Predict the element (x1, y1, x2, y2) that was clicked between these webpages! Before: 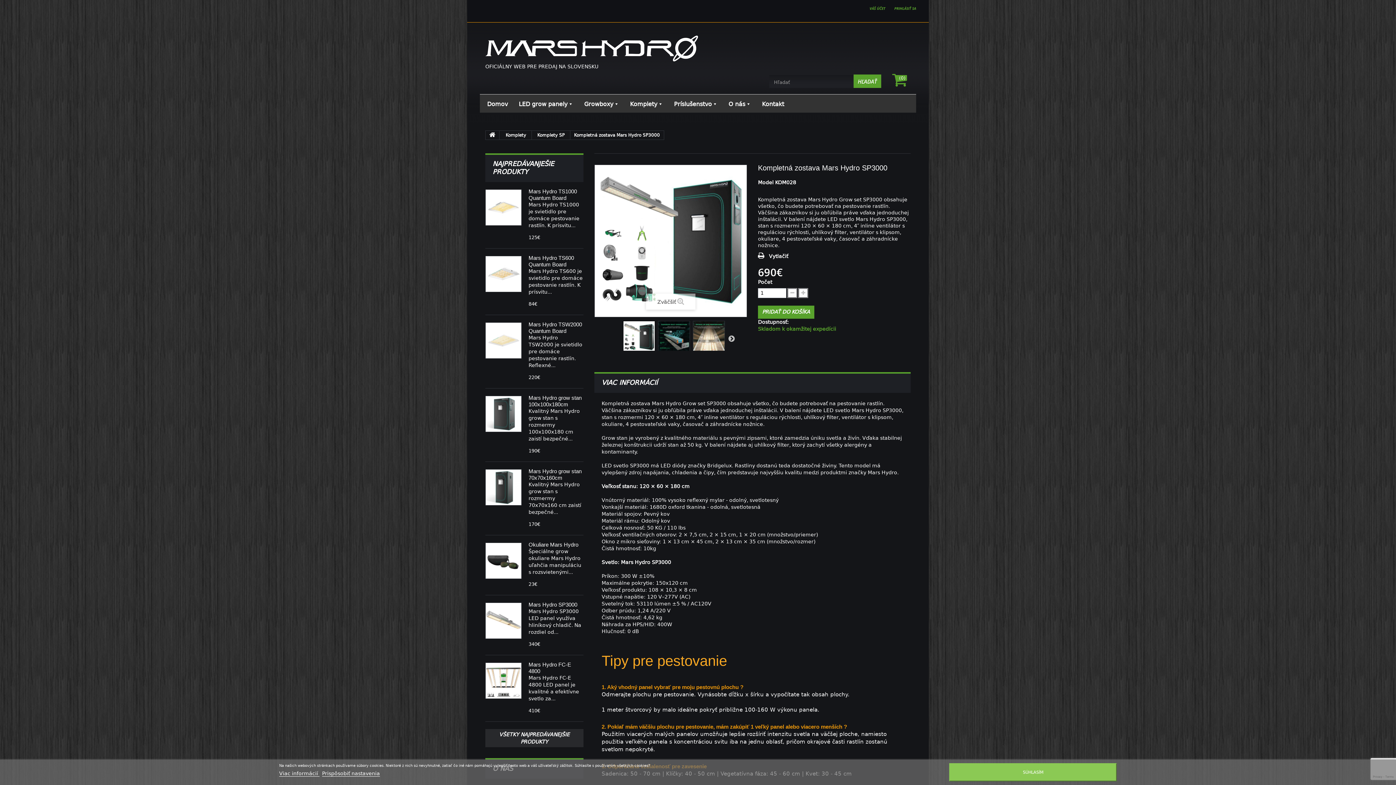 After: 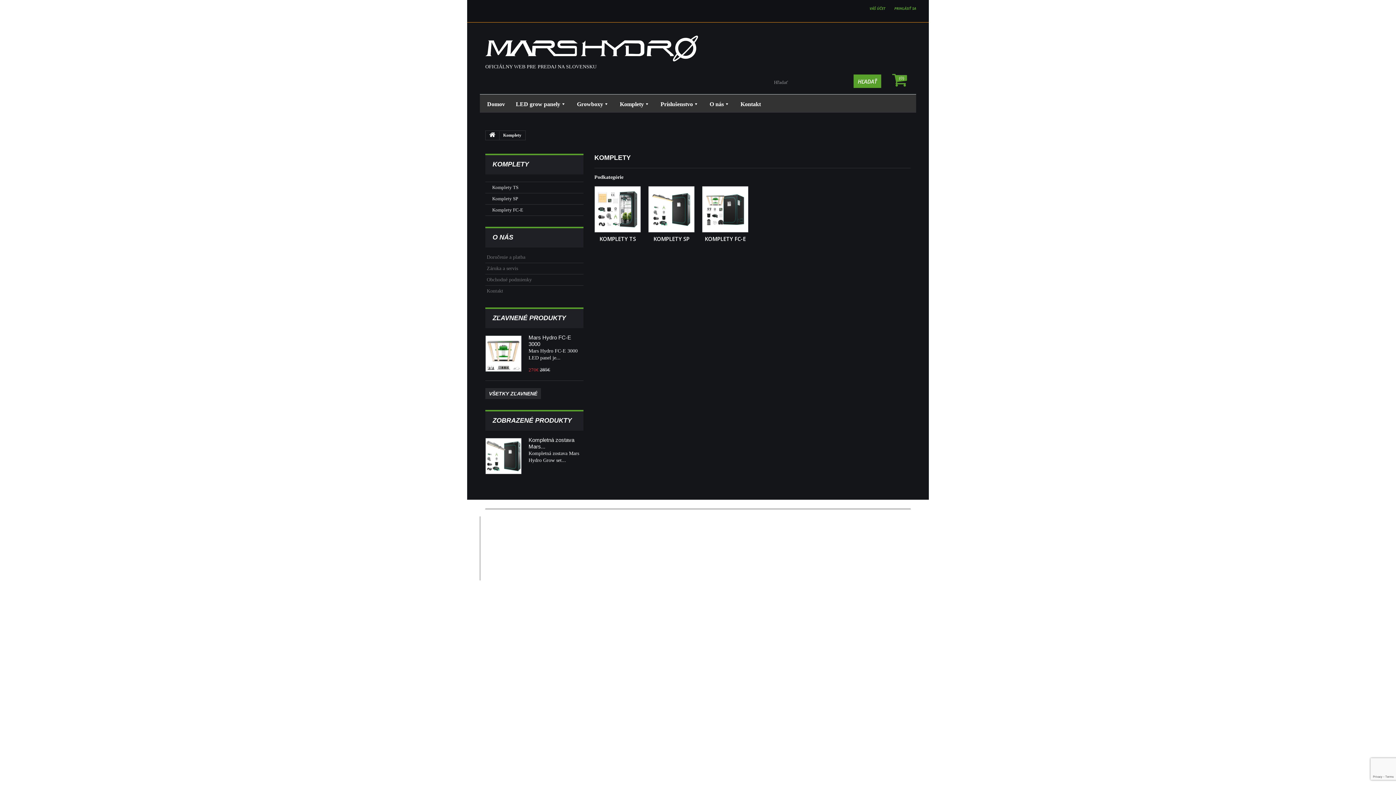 Action: bbox: (626, 94, 663, 113) label: Komplety